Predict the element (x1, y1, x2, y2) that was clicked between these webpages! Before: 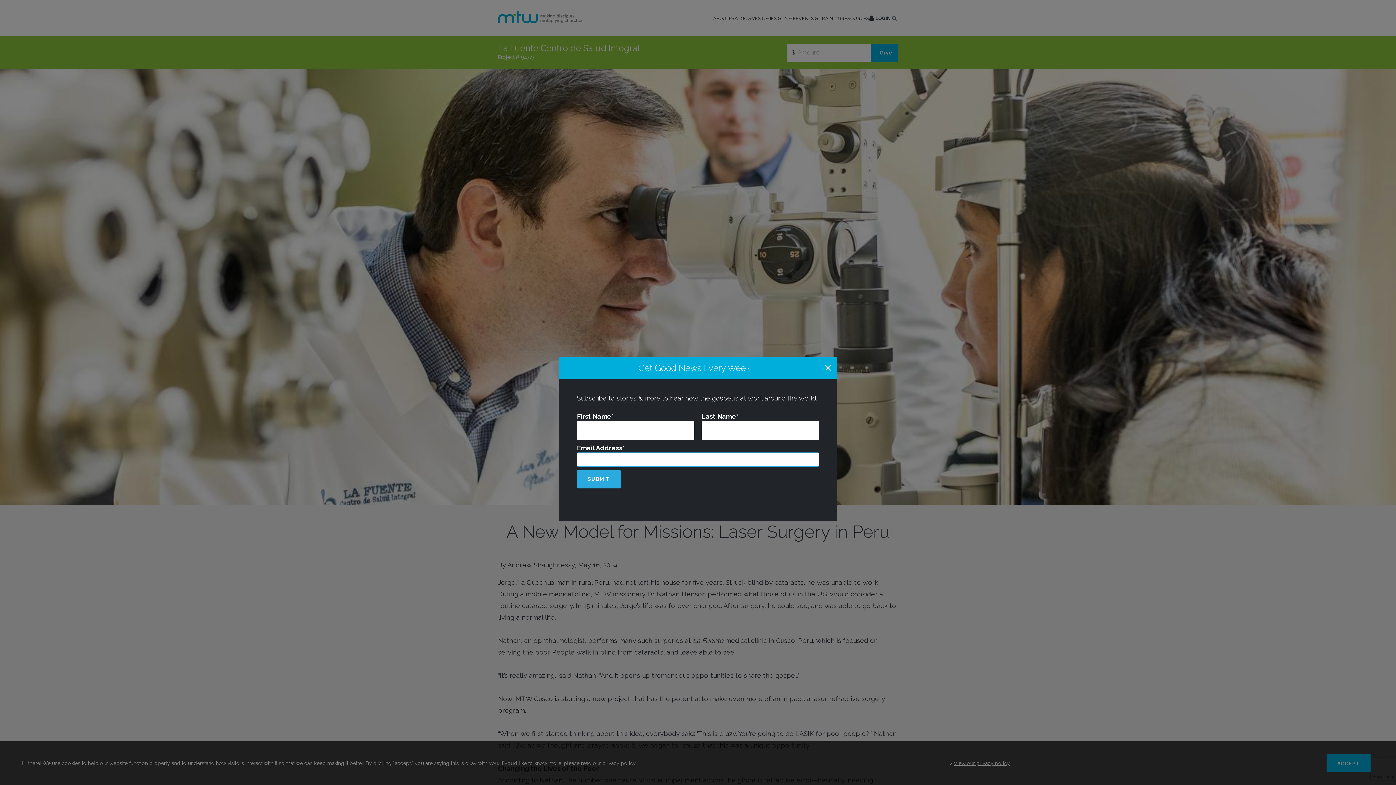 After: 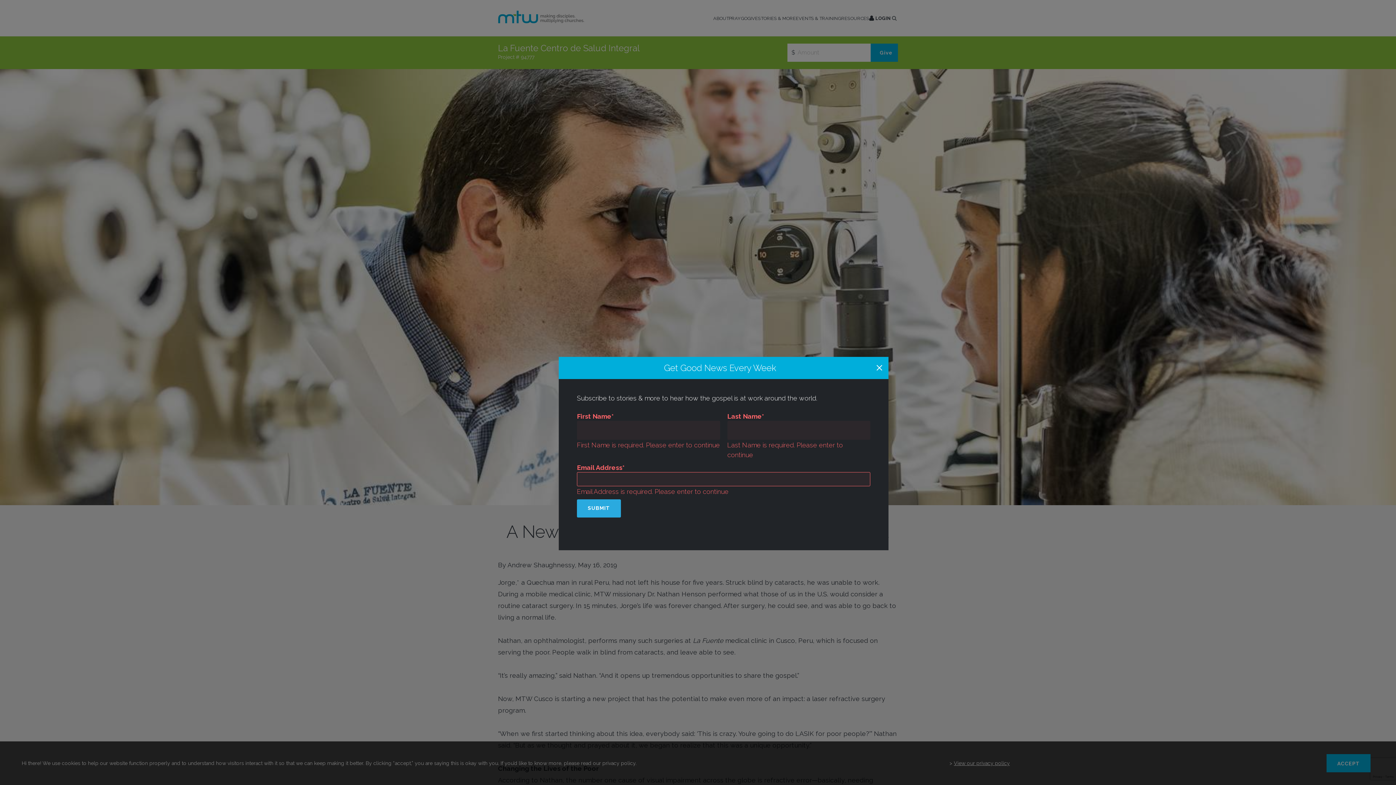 Action: bbox: (577, 470, 620, 488) label: SUBMIT